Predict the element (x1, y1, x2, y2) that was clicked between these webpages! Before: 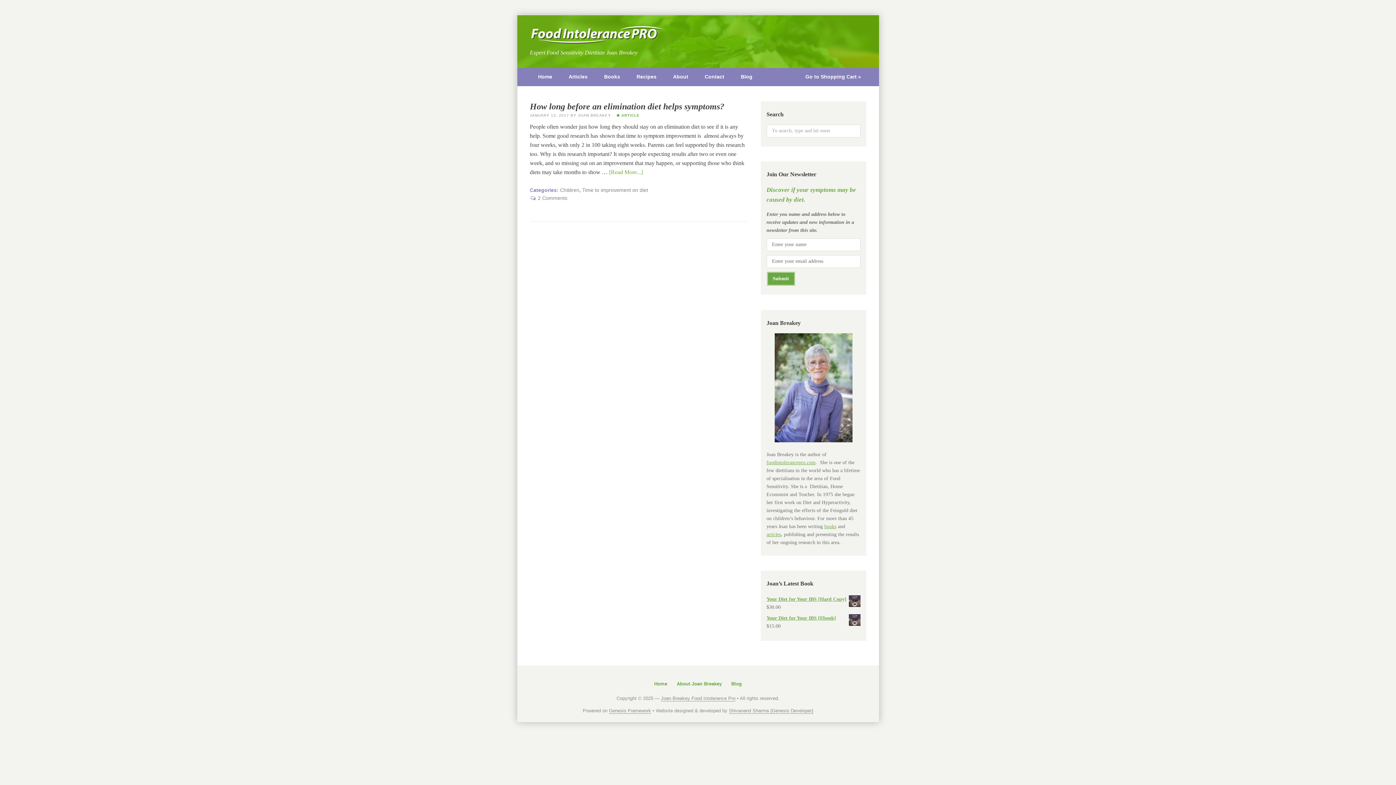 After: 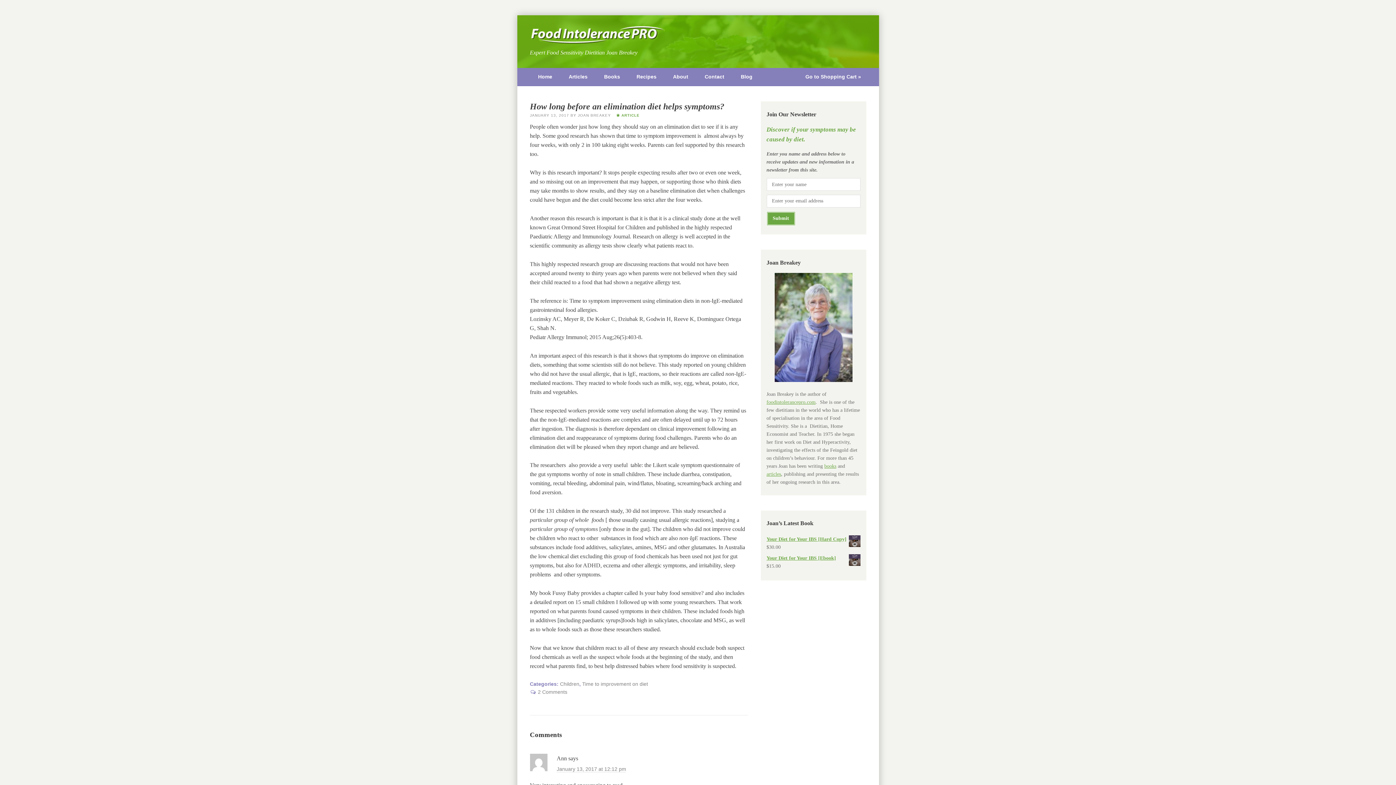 Action: bbox: (530, 113, 569, 117) label: JANUARY 13, 2017